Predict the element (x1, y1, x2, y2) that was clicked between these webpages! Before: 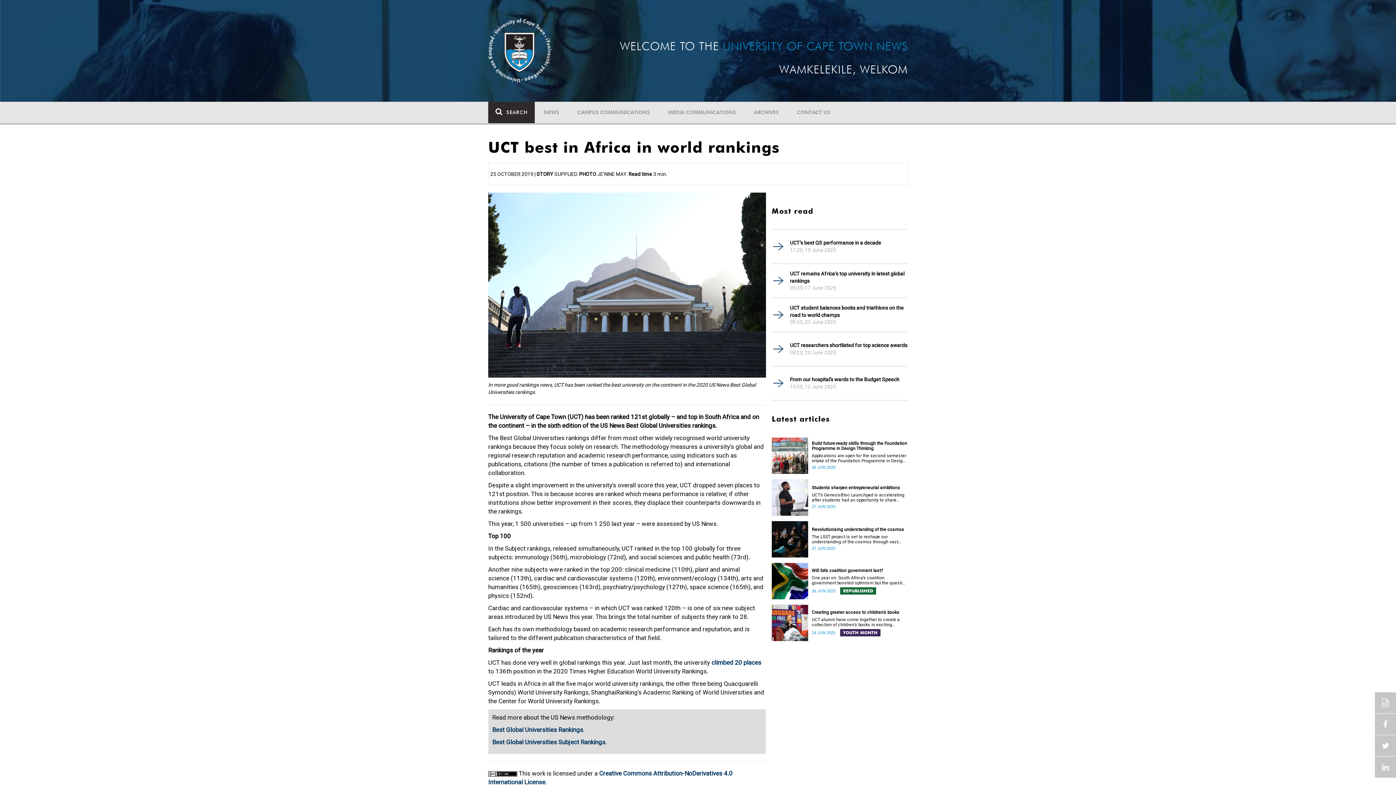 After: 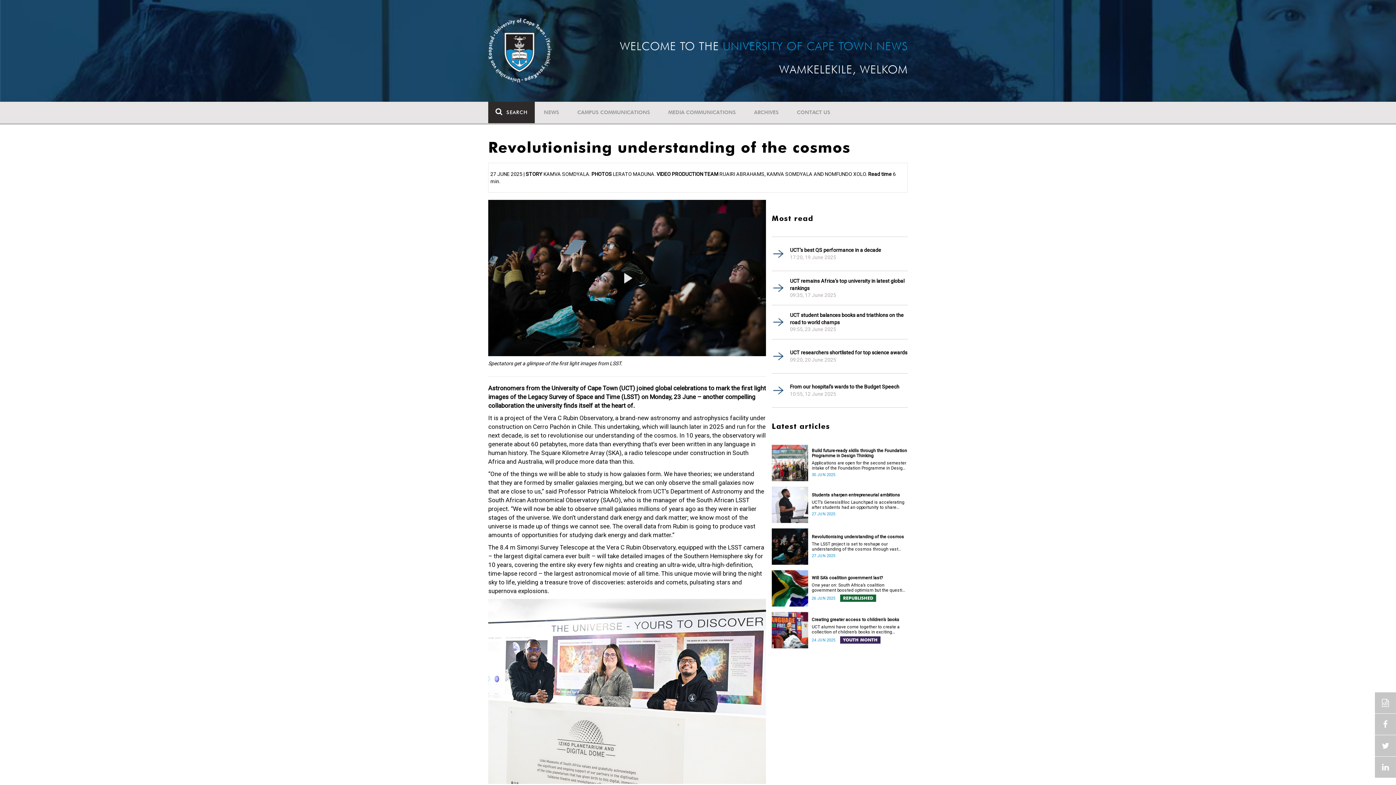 Action: label: Revolutionising understanding of the cosmos bbox: (812, 527, 908, 532)